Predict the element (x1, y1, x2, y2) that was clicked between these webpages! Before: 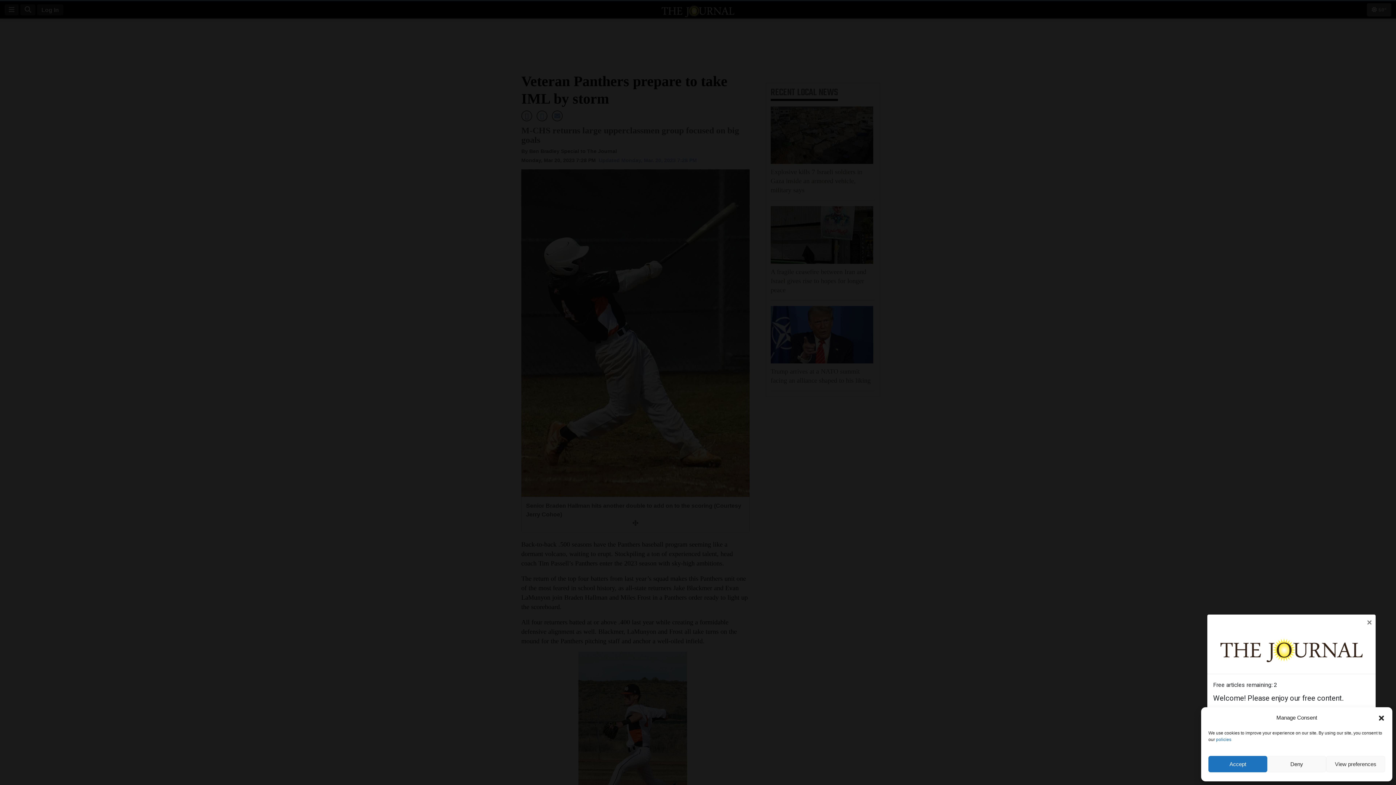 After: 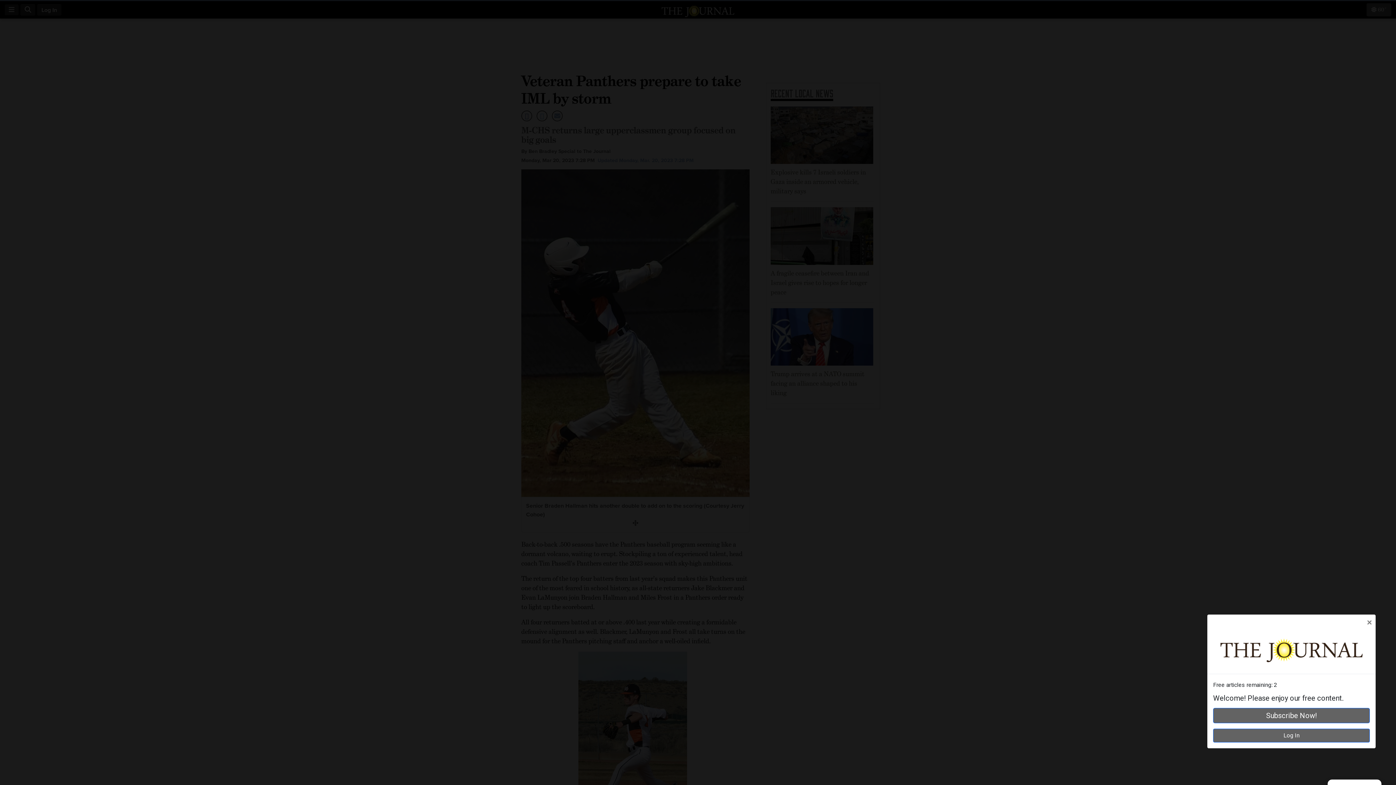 Action: bbox: (1208, 756, 1267, 772) label: Accept